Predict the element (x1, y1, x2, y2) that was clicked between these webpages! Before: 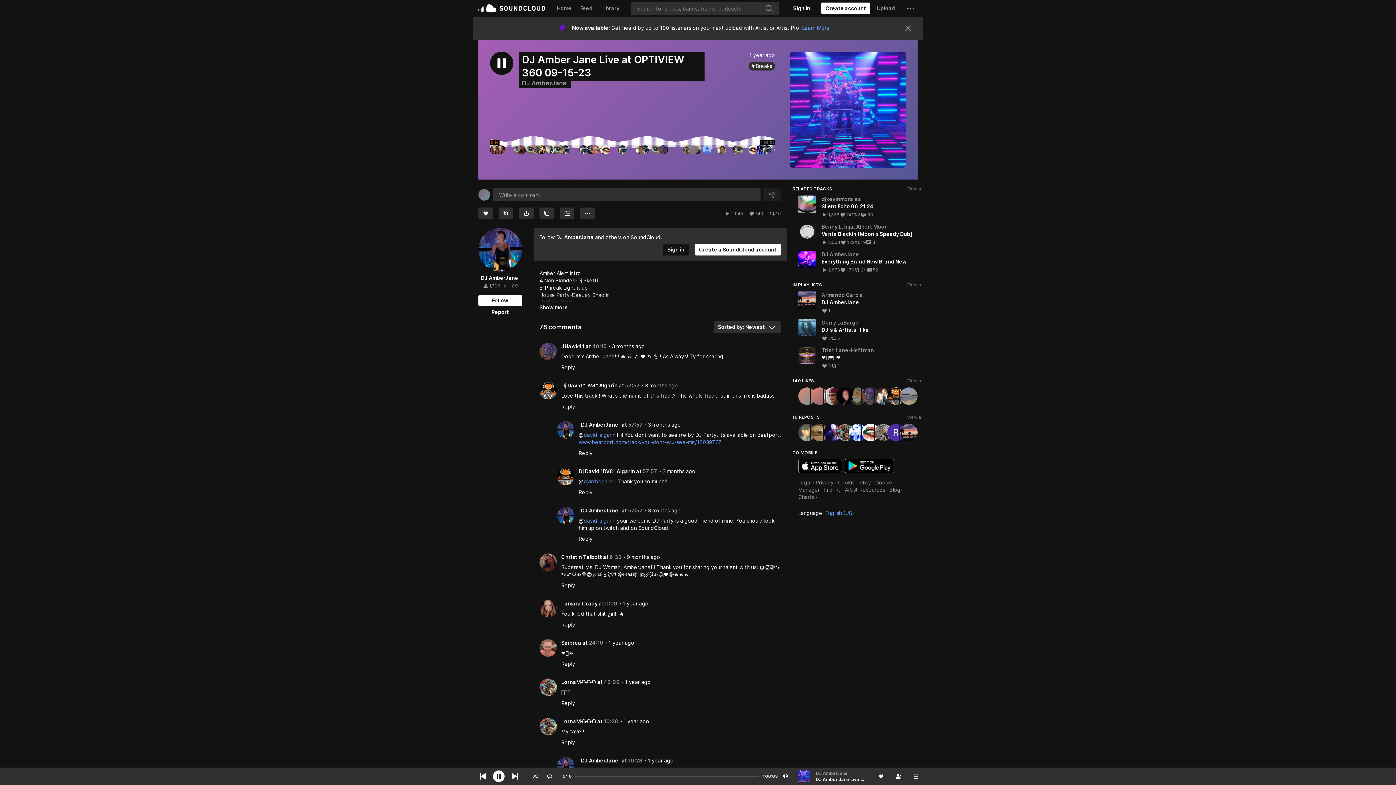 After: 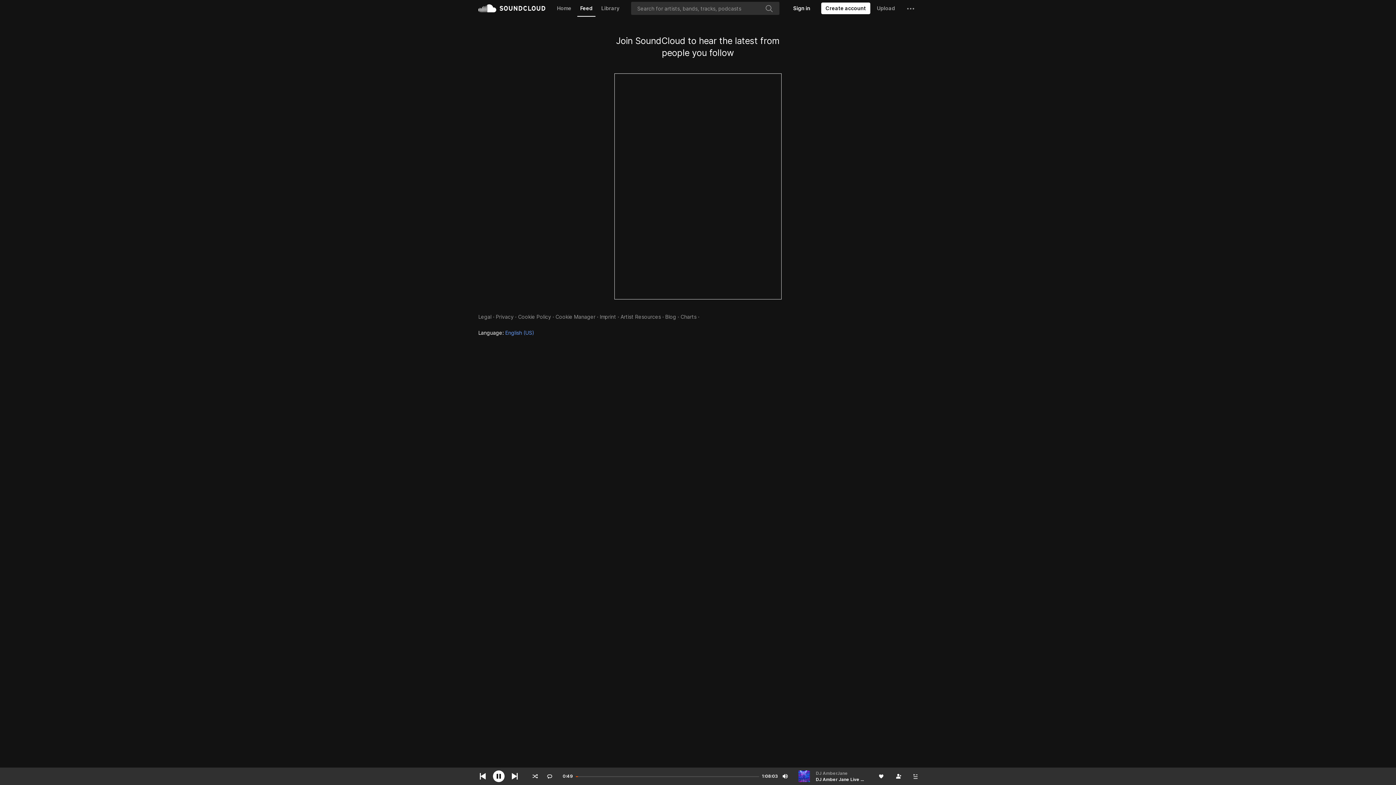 Action: bbox: (577, 0, 595, 16) label: Feed